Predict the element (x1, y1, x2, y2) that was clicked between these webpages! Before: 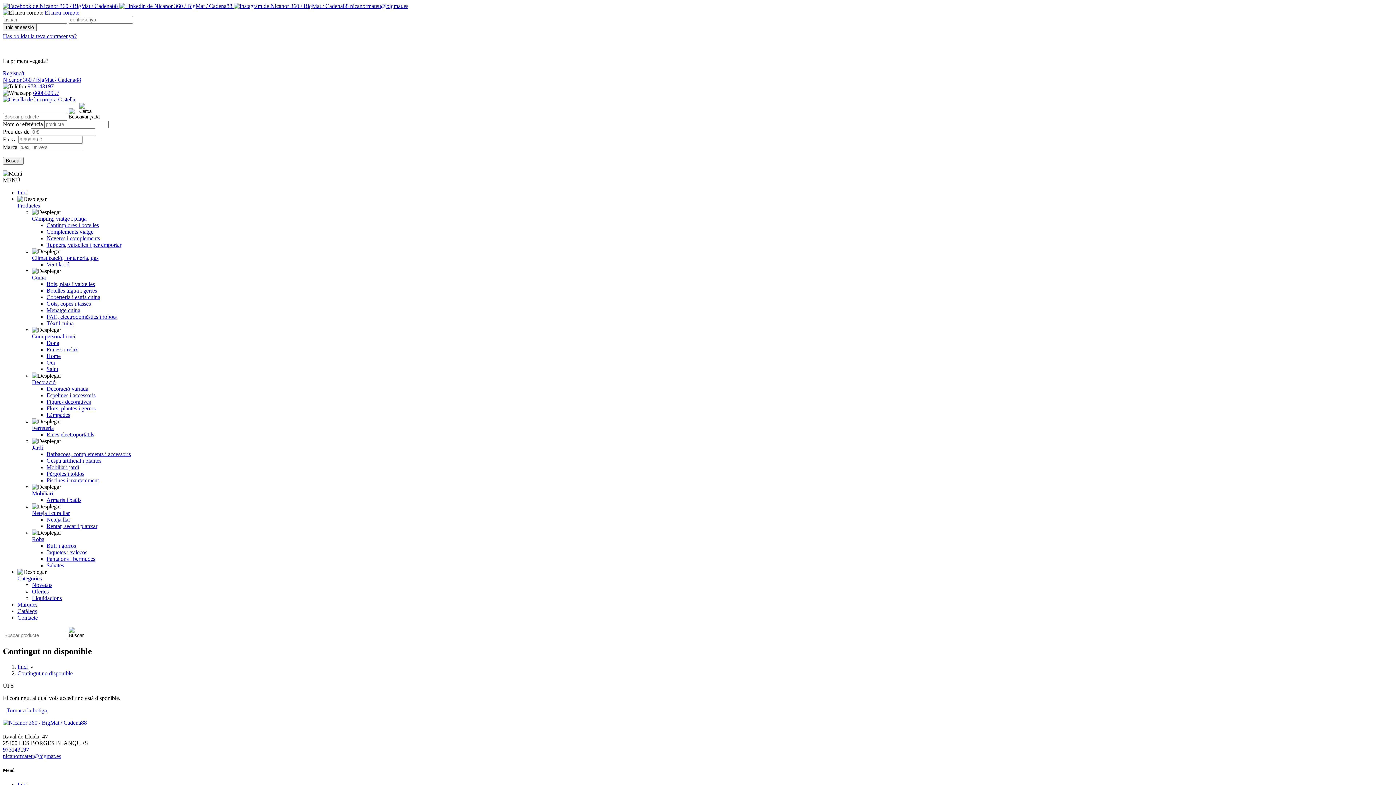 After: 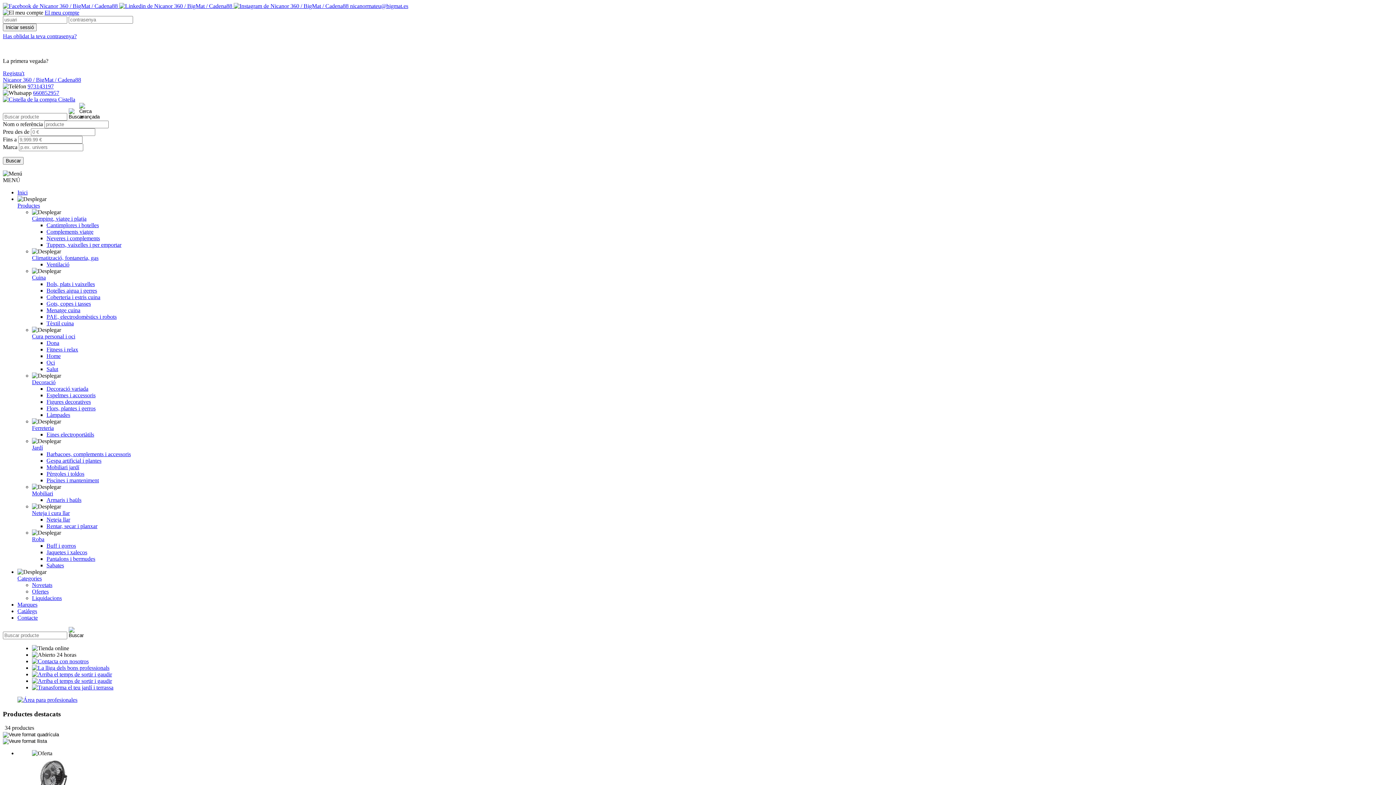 Action: label: Inici  bbox: (17, 663, 29, 670)